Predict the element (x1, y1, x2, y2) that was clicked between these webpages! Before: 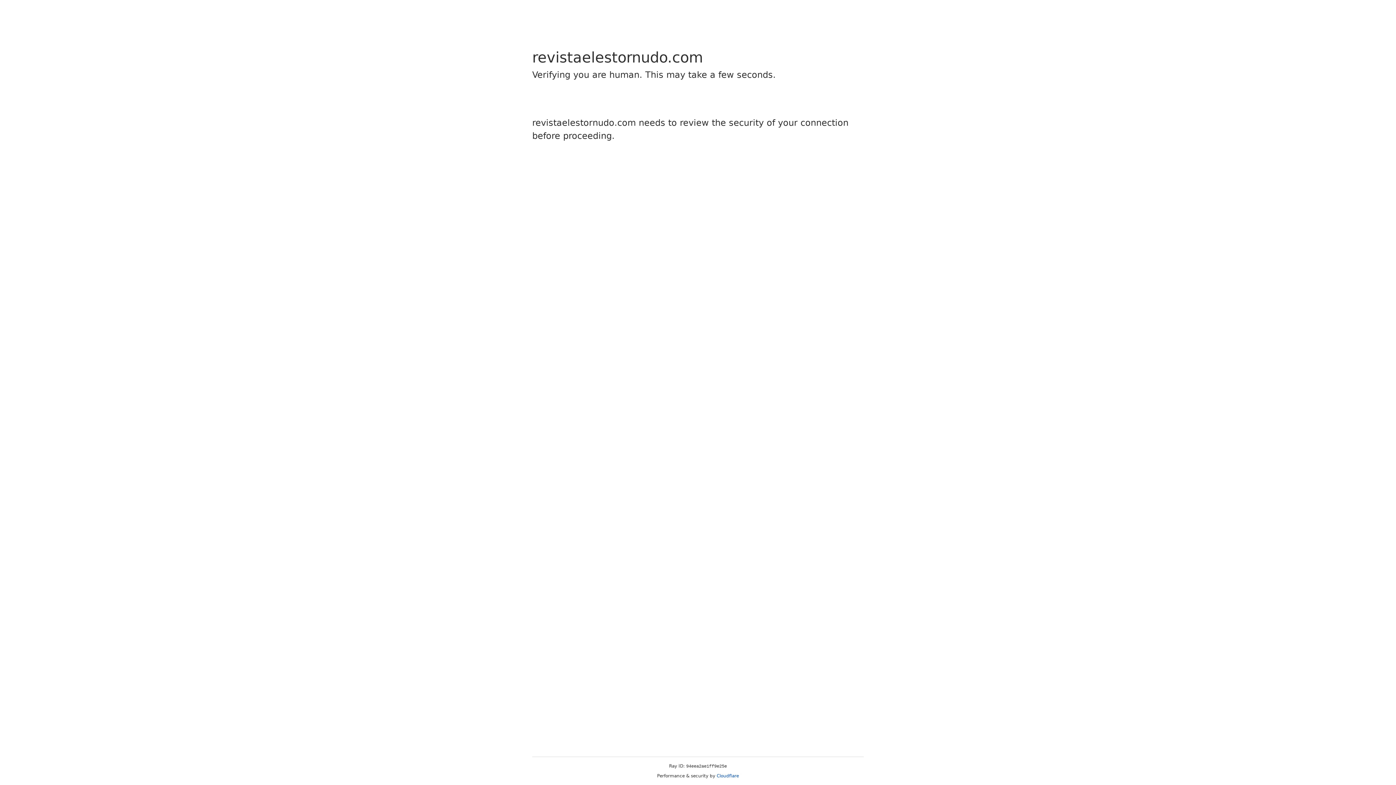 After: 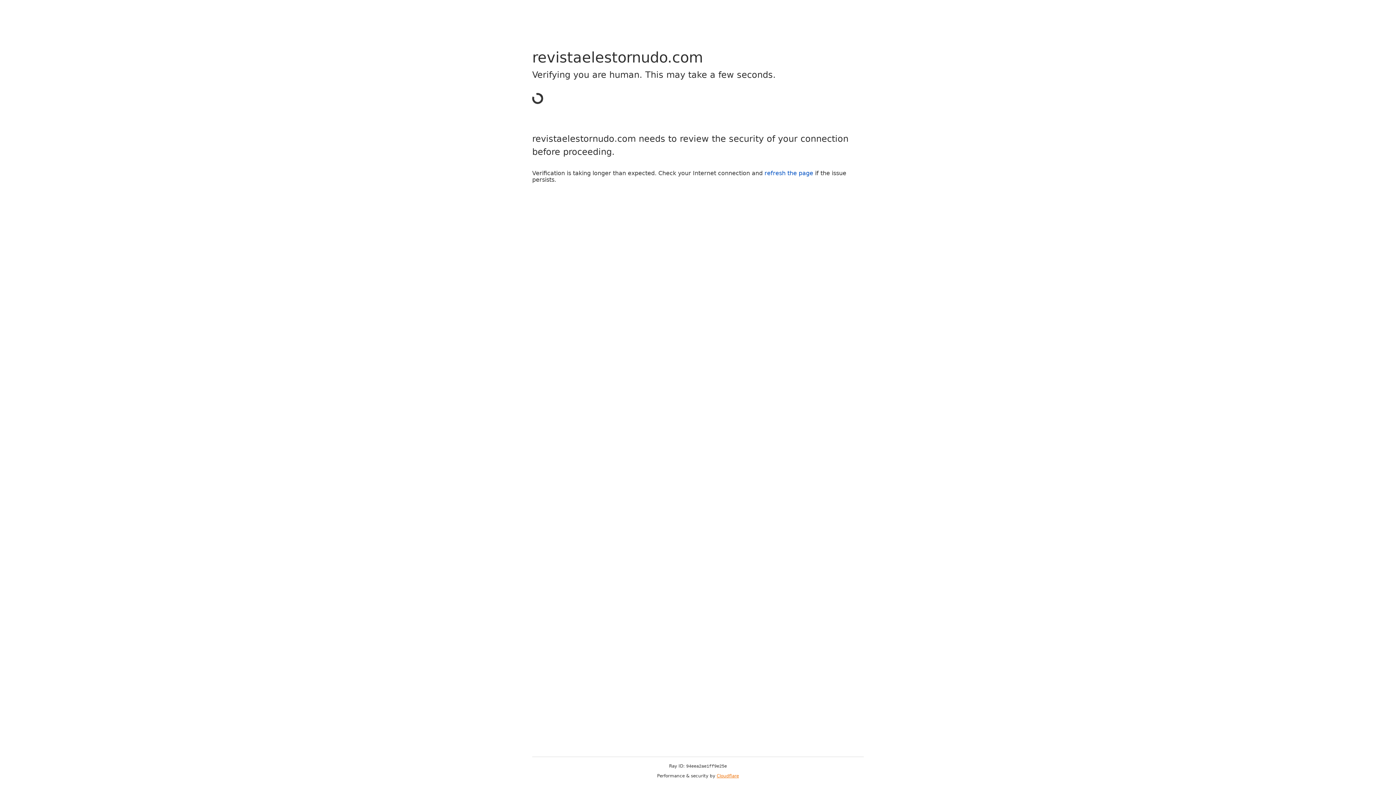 Action: bbox: (716, 773, 739, 778) label: Cloudflare